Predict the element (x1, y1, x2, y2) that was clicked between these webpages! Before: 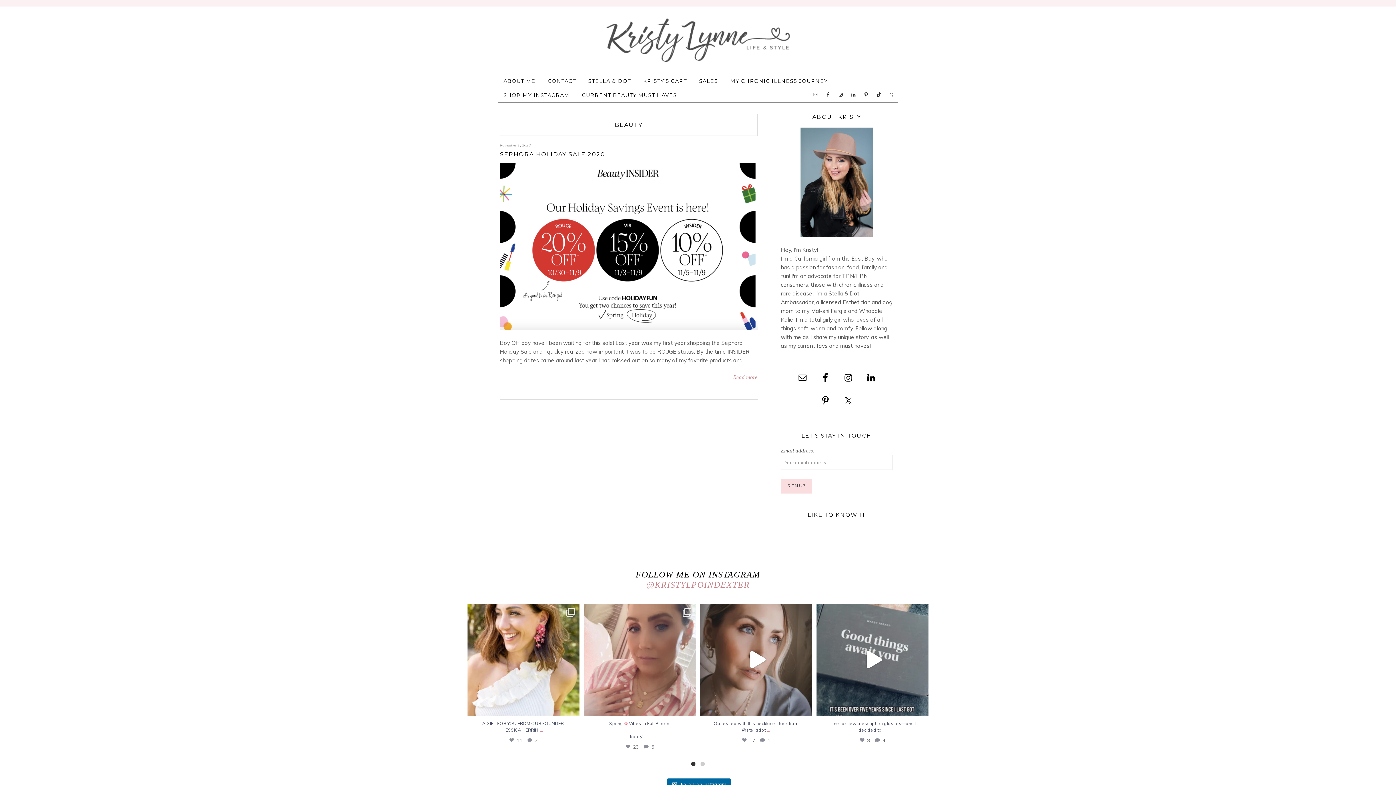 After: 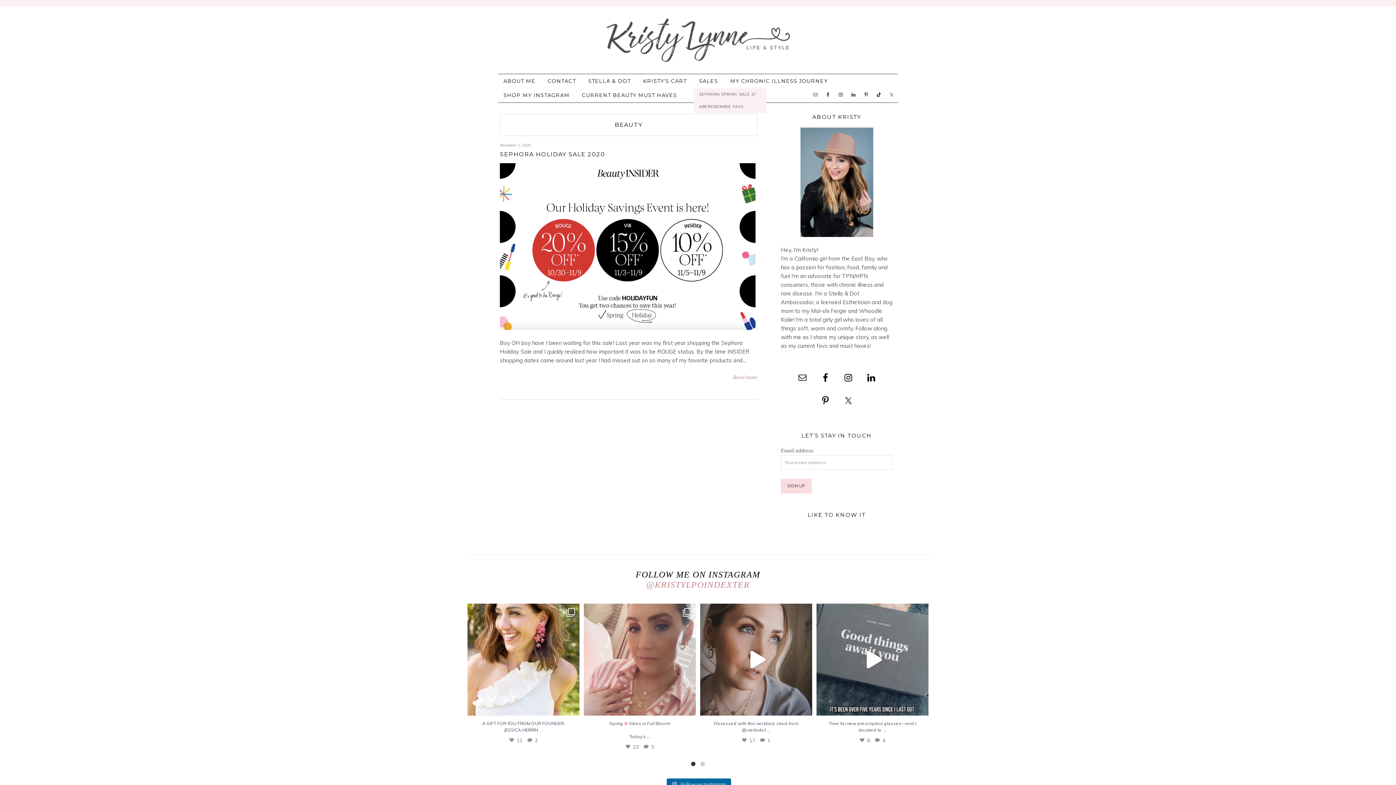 Action: bbox: (693, 74, 723, 88) label: SALES